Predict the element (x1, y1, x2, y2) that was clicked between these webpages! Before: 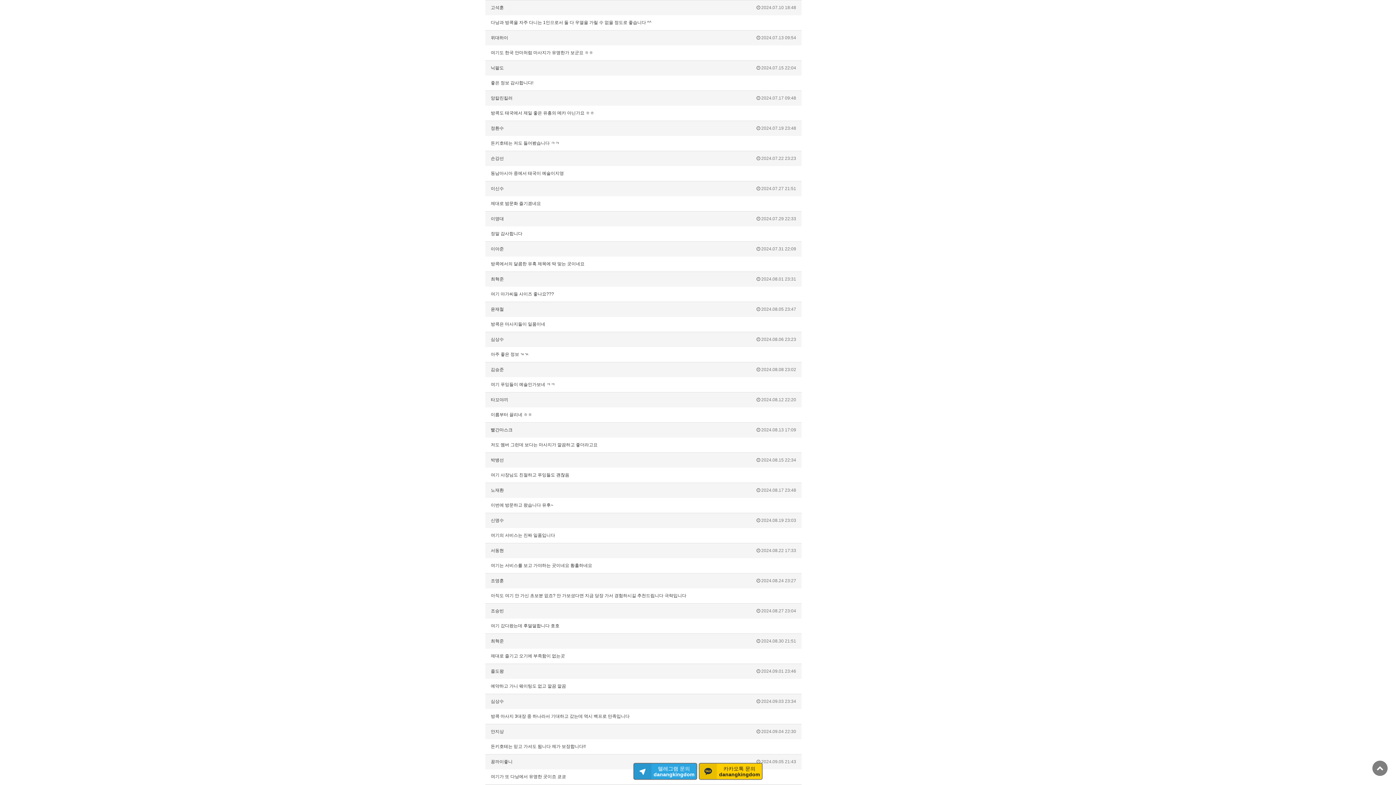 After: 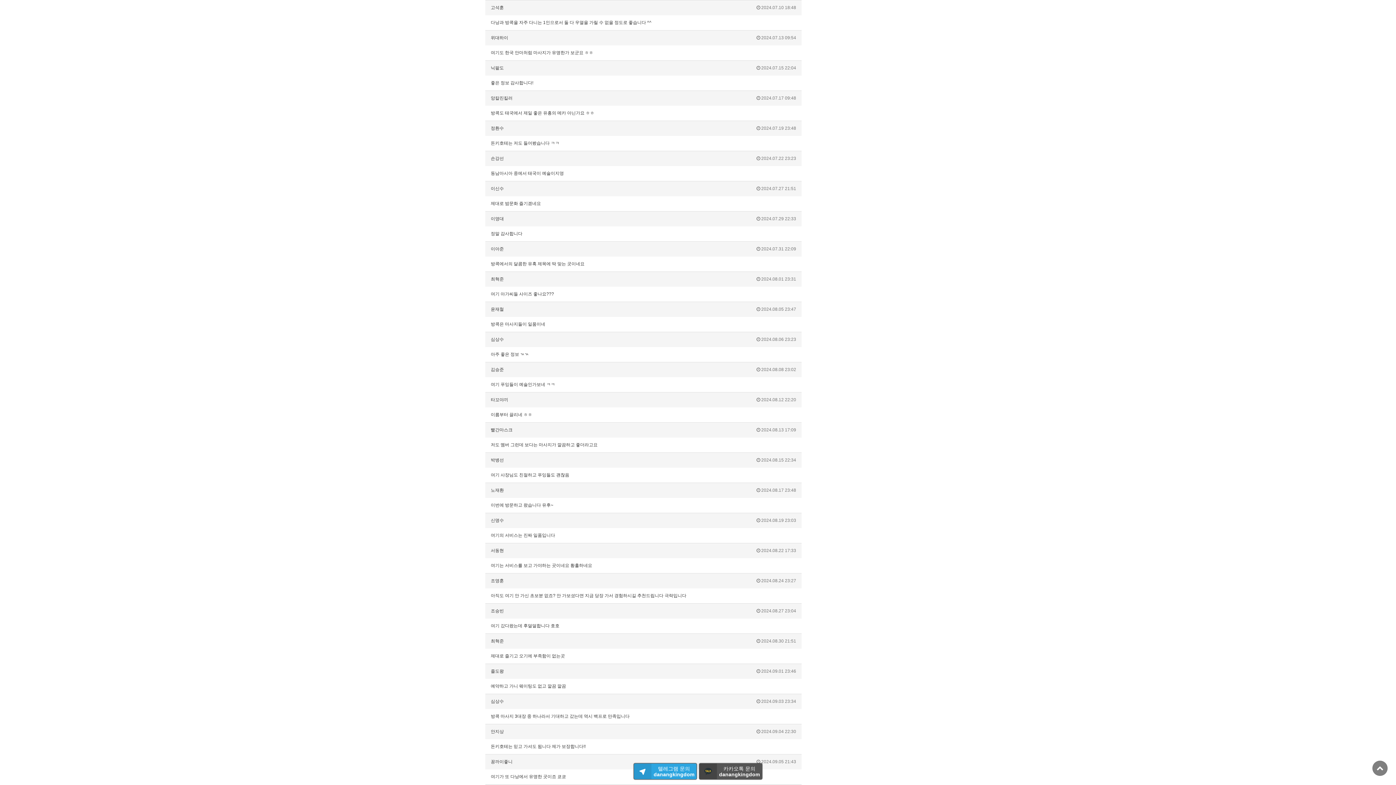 Action: label: 카카오톡 문의
danangkingdom bbox: (699, 763, 762, 780)